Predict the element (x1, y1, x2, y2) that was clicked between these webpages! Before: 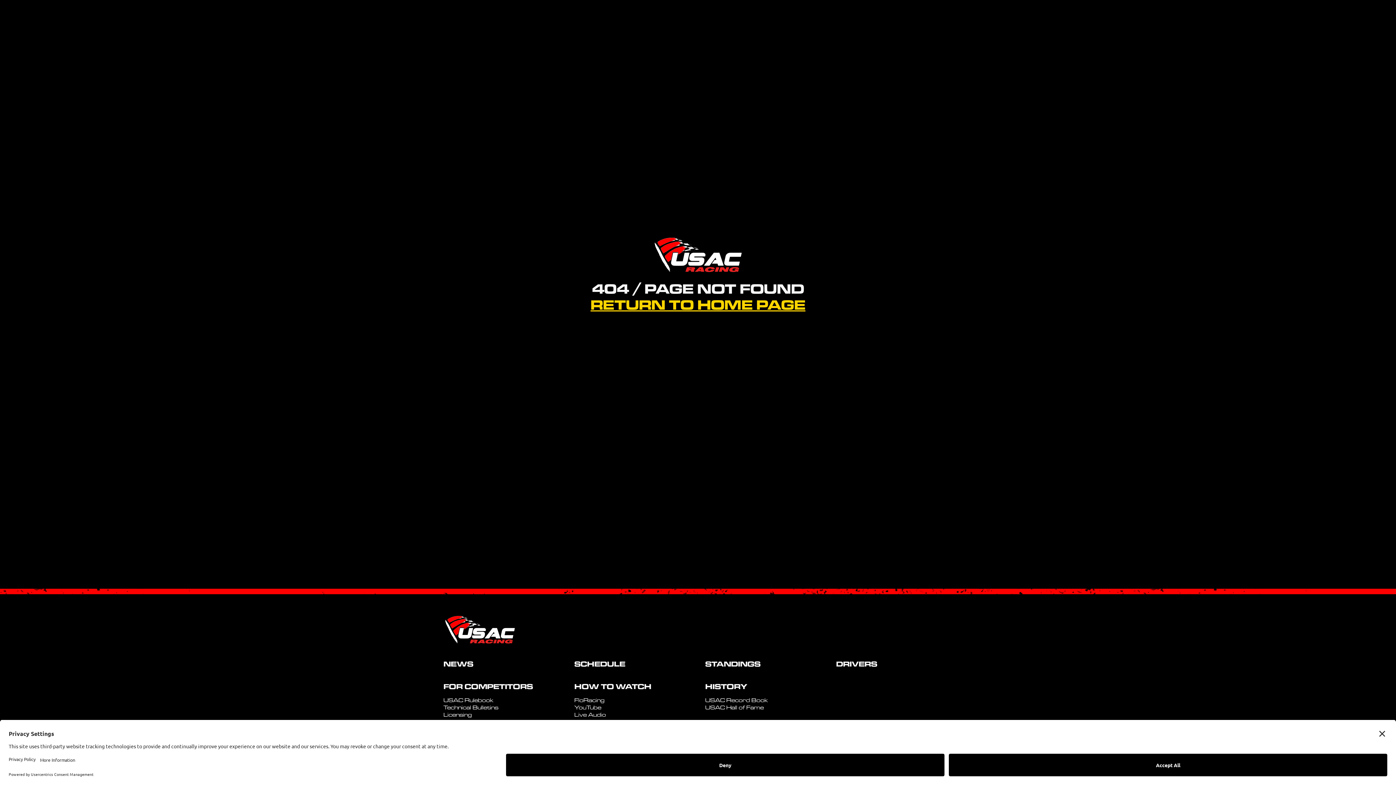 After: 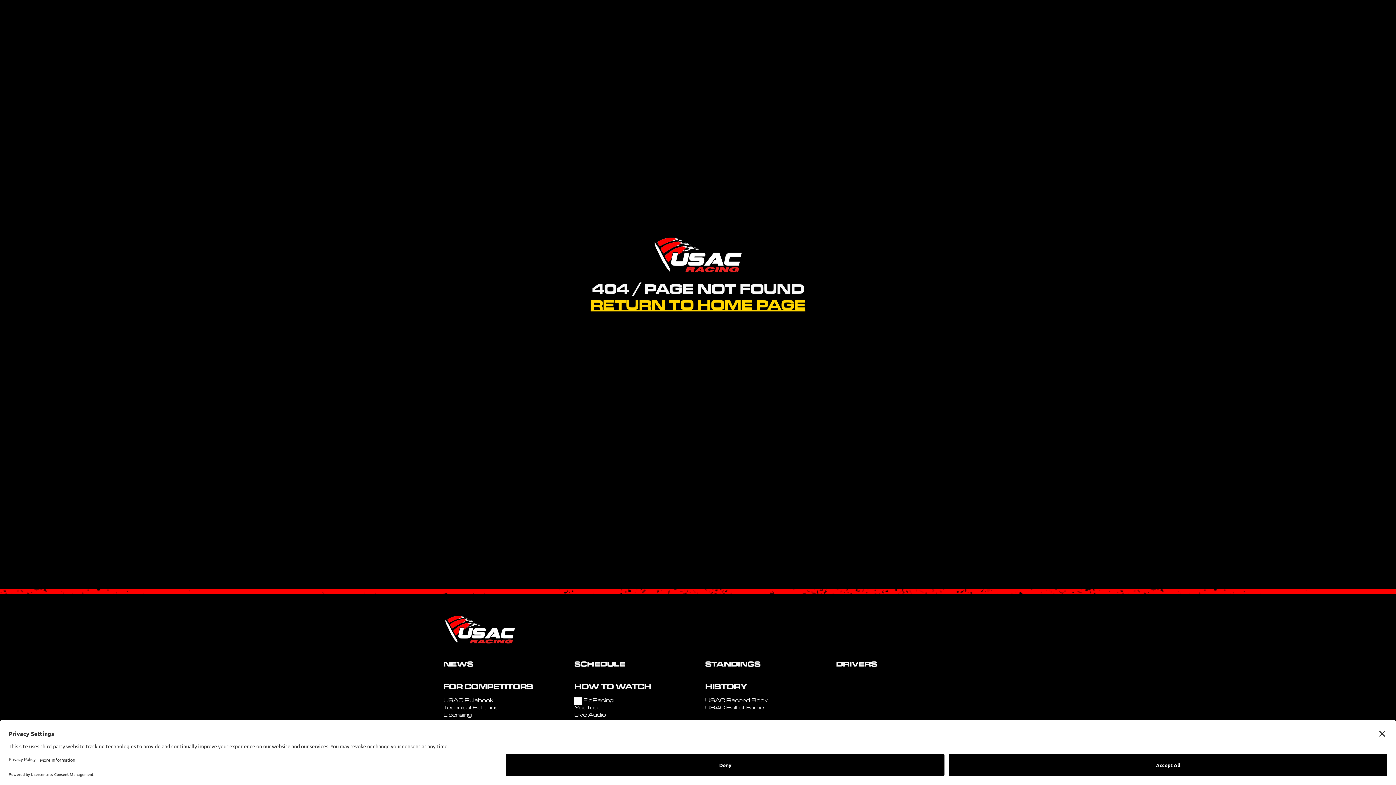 Action: label: FloRacing bbox: (574, 697, 604, 705)